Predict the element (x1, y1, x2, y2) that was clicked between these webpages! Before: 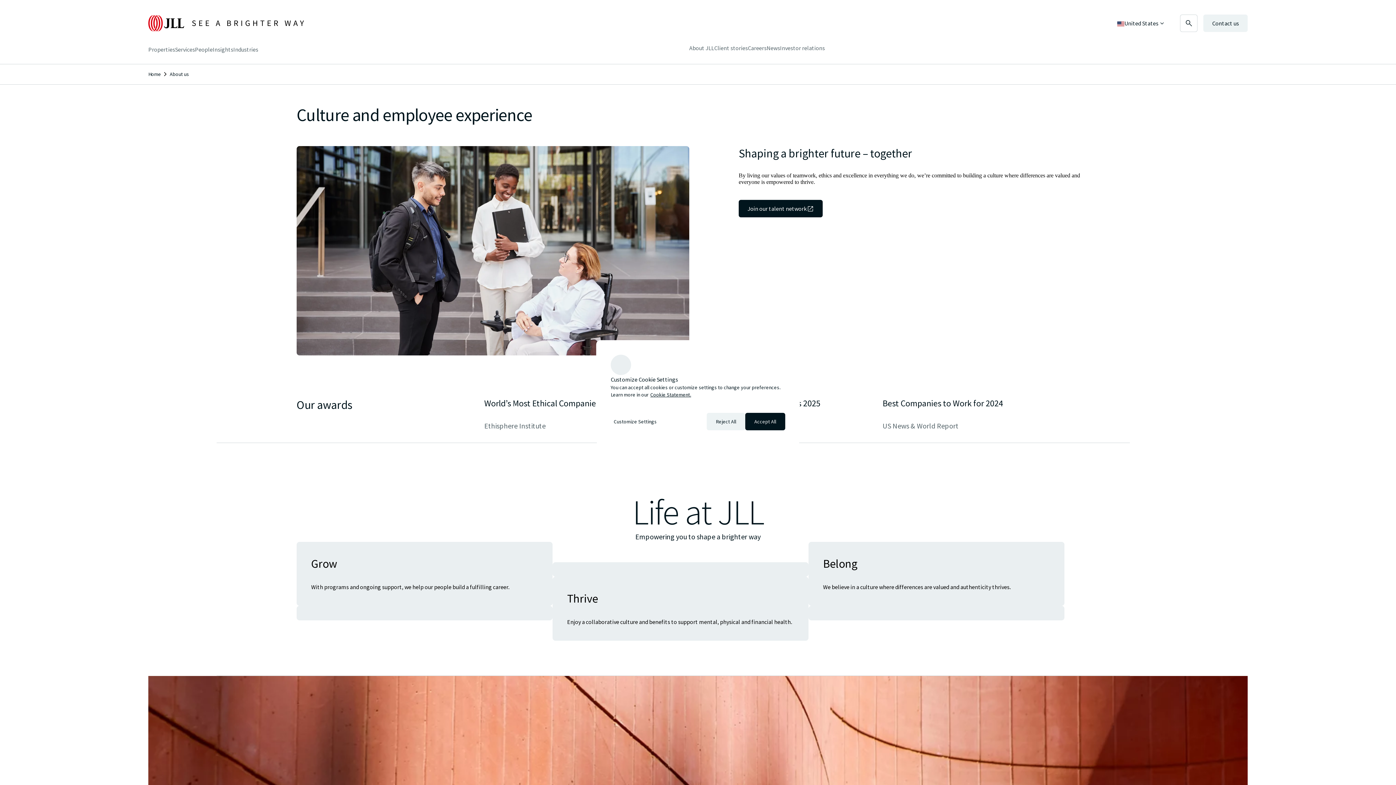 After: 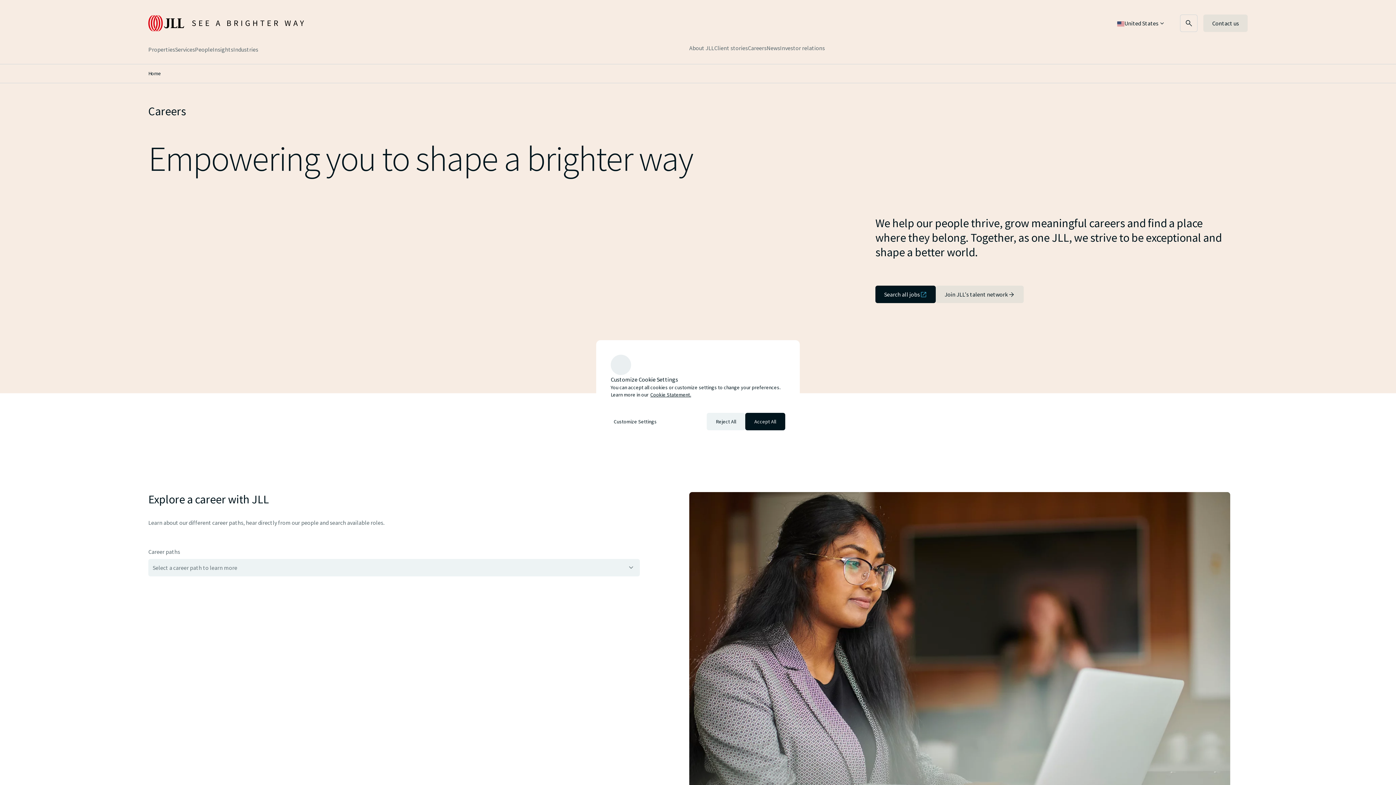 Action: label: Careers bbox: (748, 43, 766, 52)